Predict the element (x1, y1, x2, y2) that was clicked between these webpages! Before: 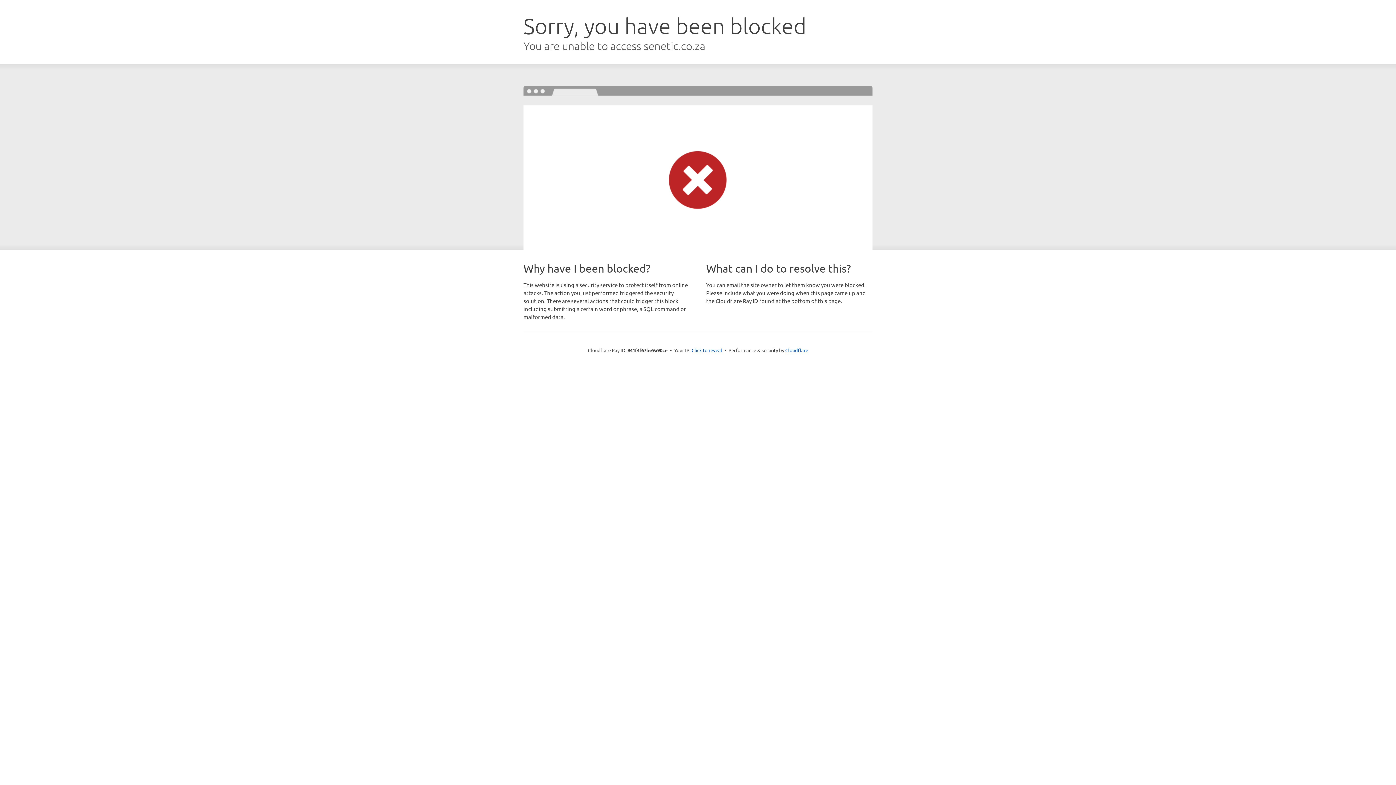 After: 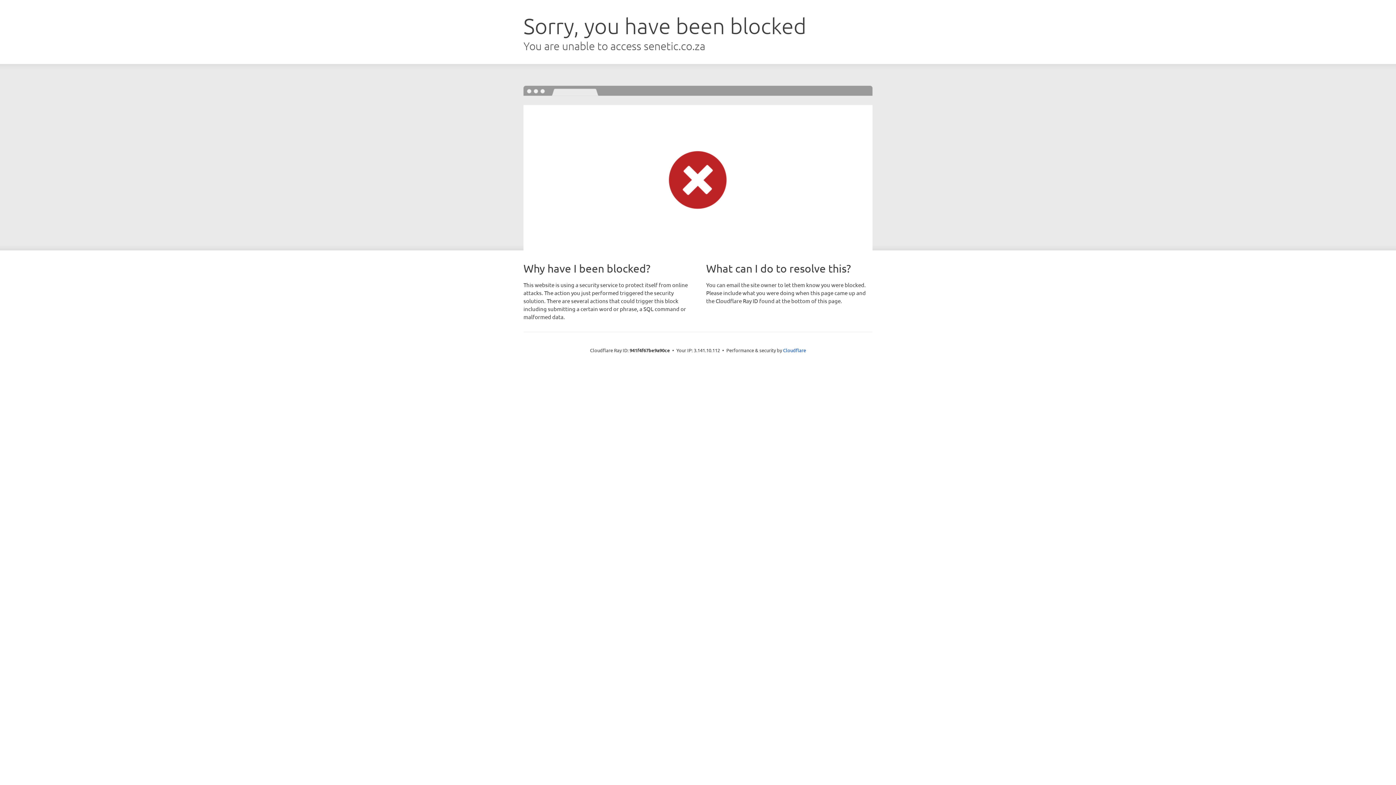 Action: bbox: (691, 346, 722, 353) label: Click to reveal